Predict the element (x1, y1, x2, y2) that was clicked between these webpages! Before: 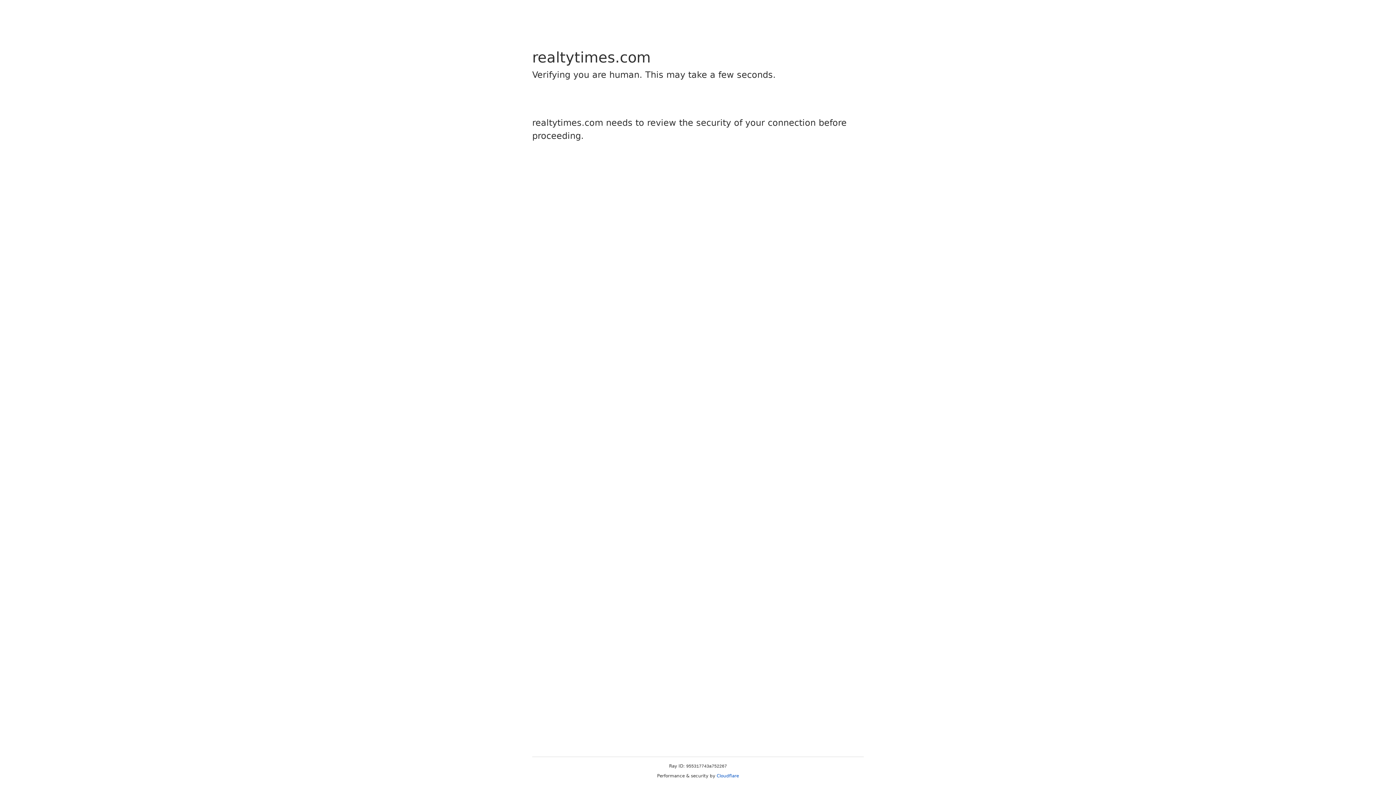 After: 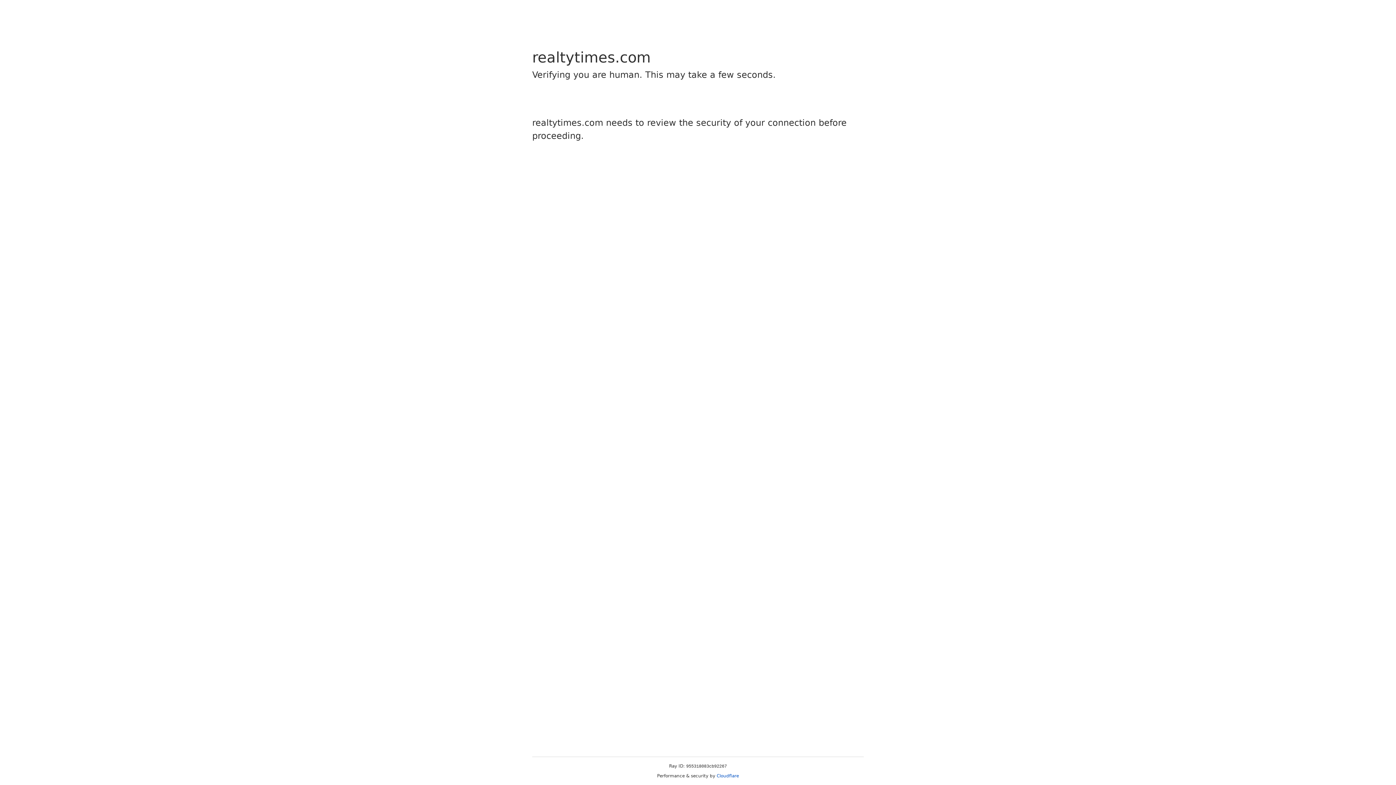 Action: label: Cloudflare bbox: (716, 773, 739, 778)